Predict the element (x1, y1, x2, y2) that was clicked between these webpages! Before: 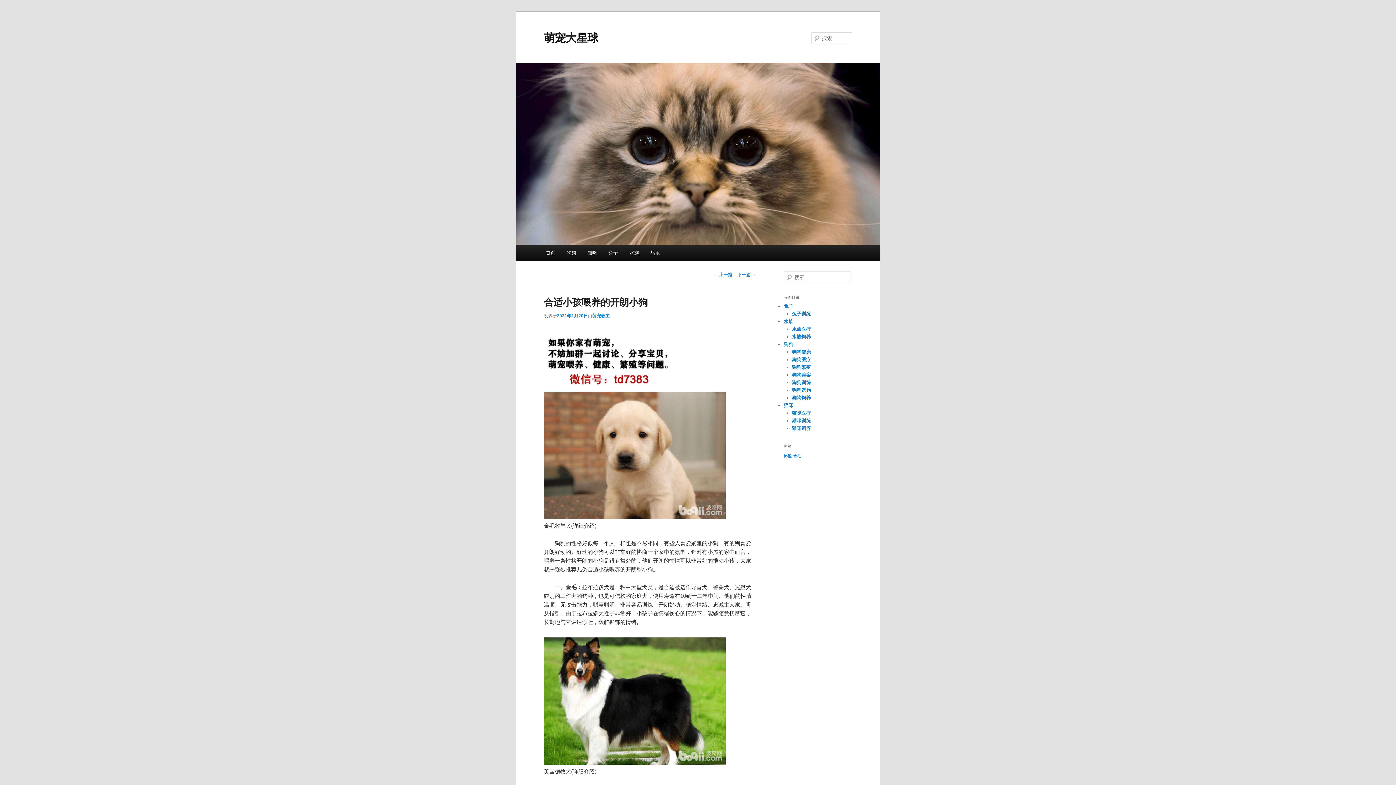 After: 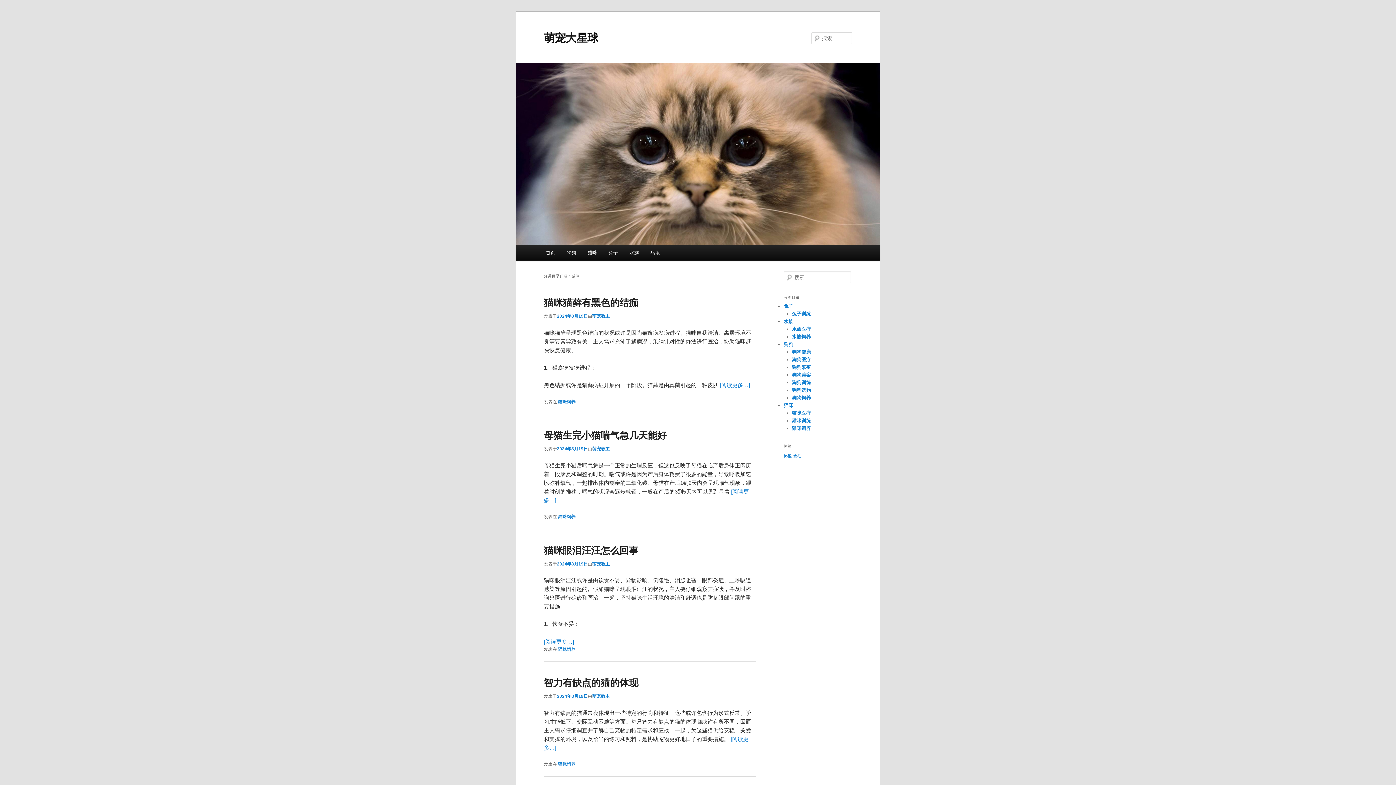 Action: label: 猫咪 bbox: (581, 245, 602, 260)